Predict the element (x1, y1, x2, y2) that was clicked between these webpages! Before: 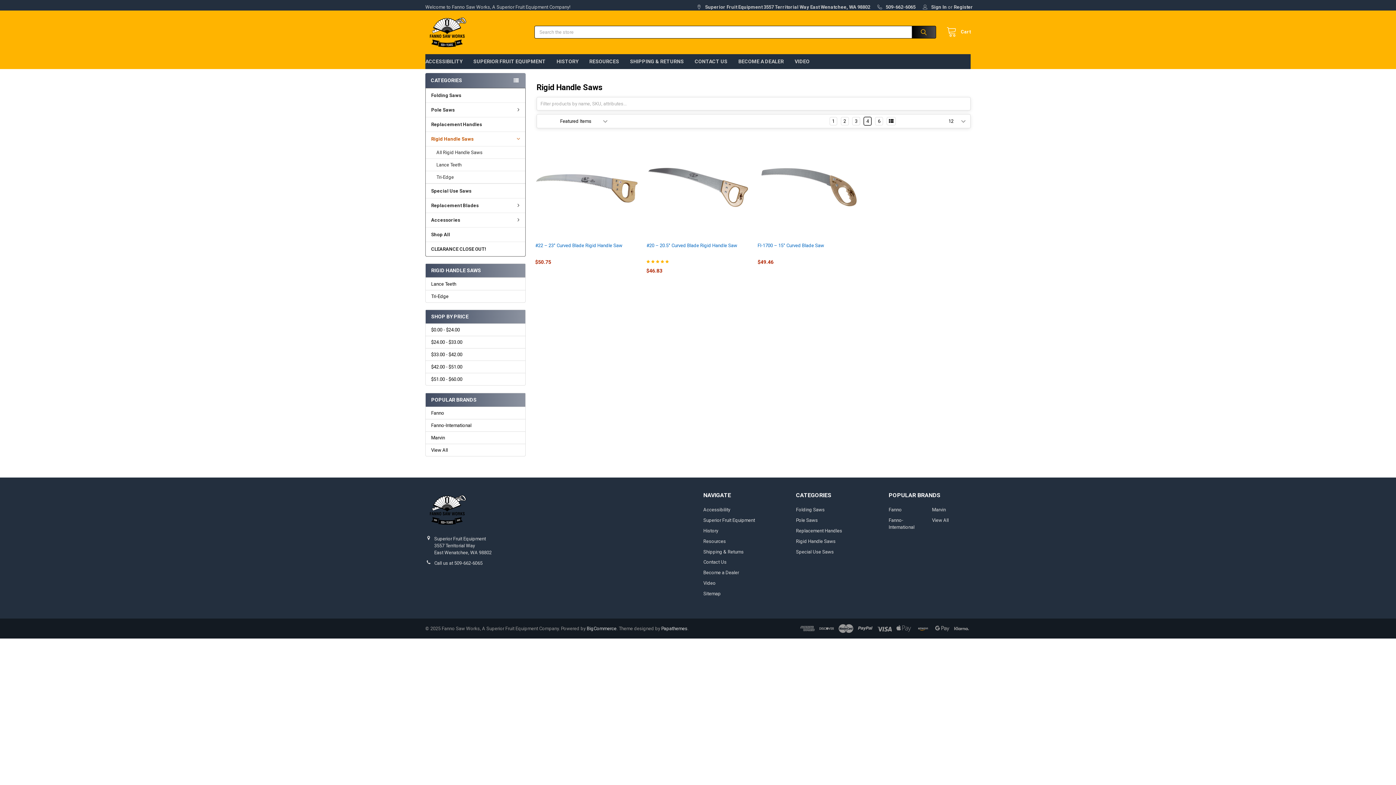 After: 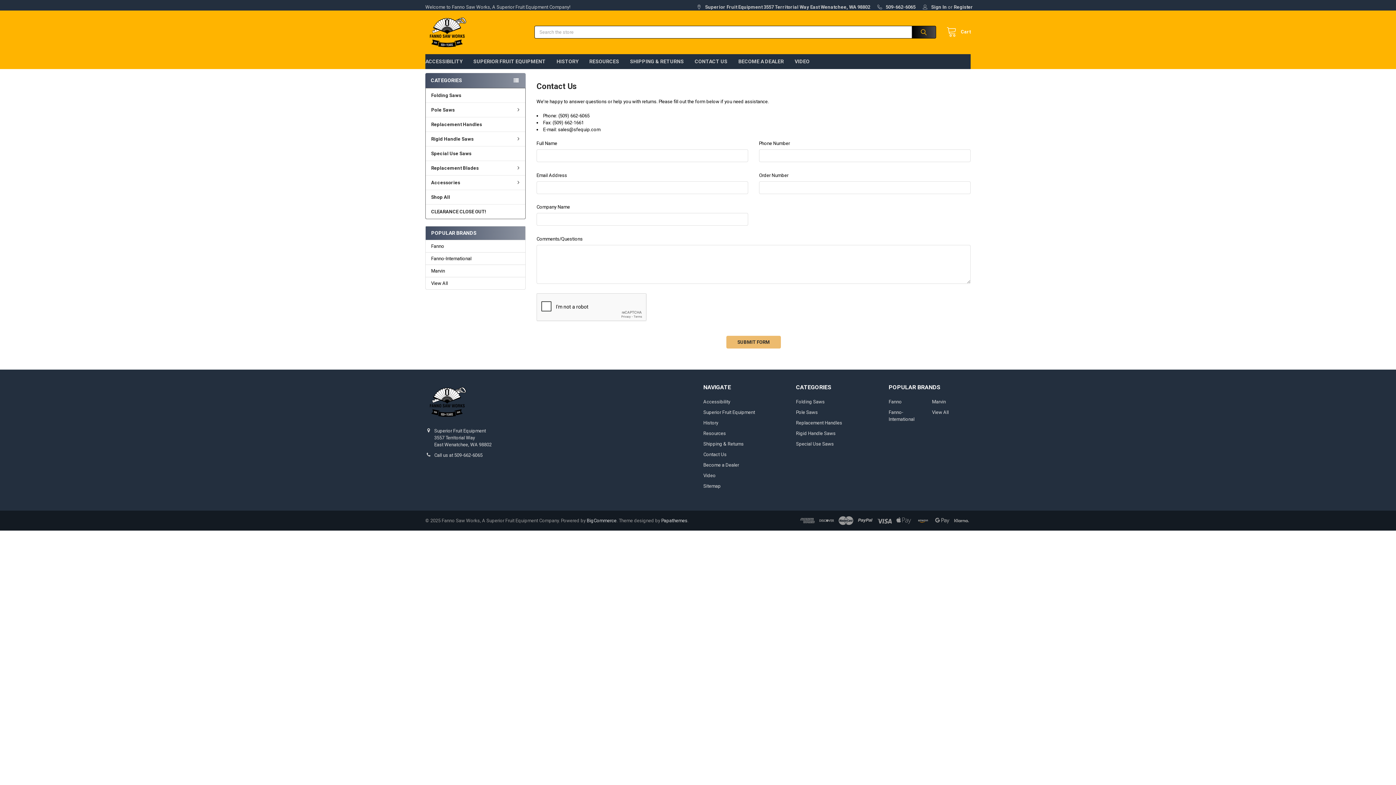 Action: label: CONTACT US bbox: (689, 54, 733, 69)